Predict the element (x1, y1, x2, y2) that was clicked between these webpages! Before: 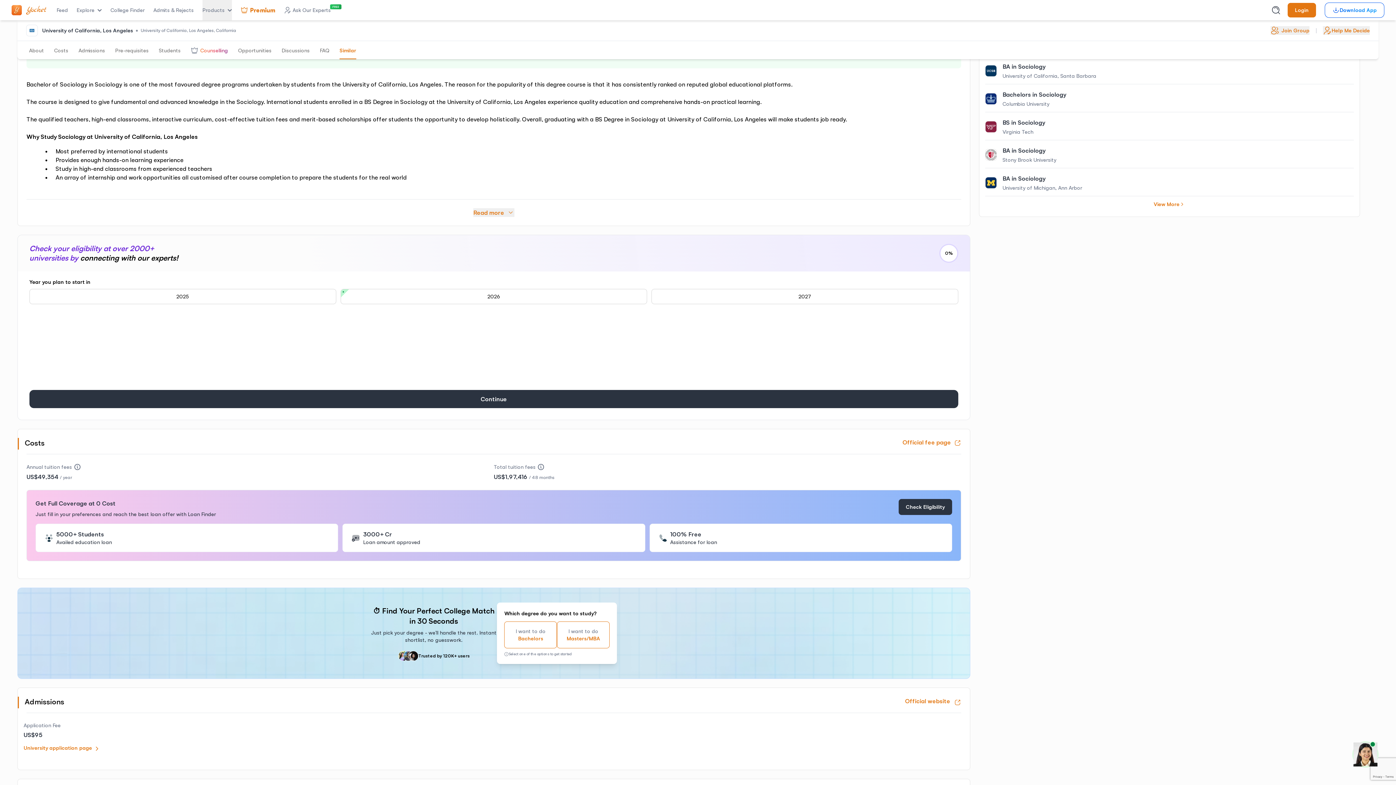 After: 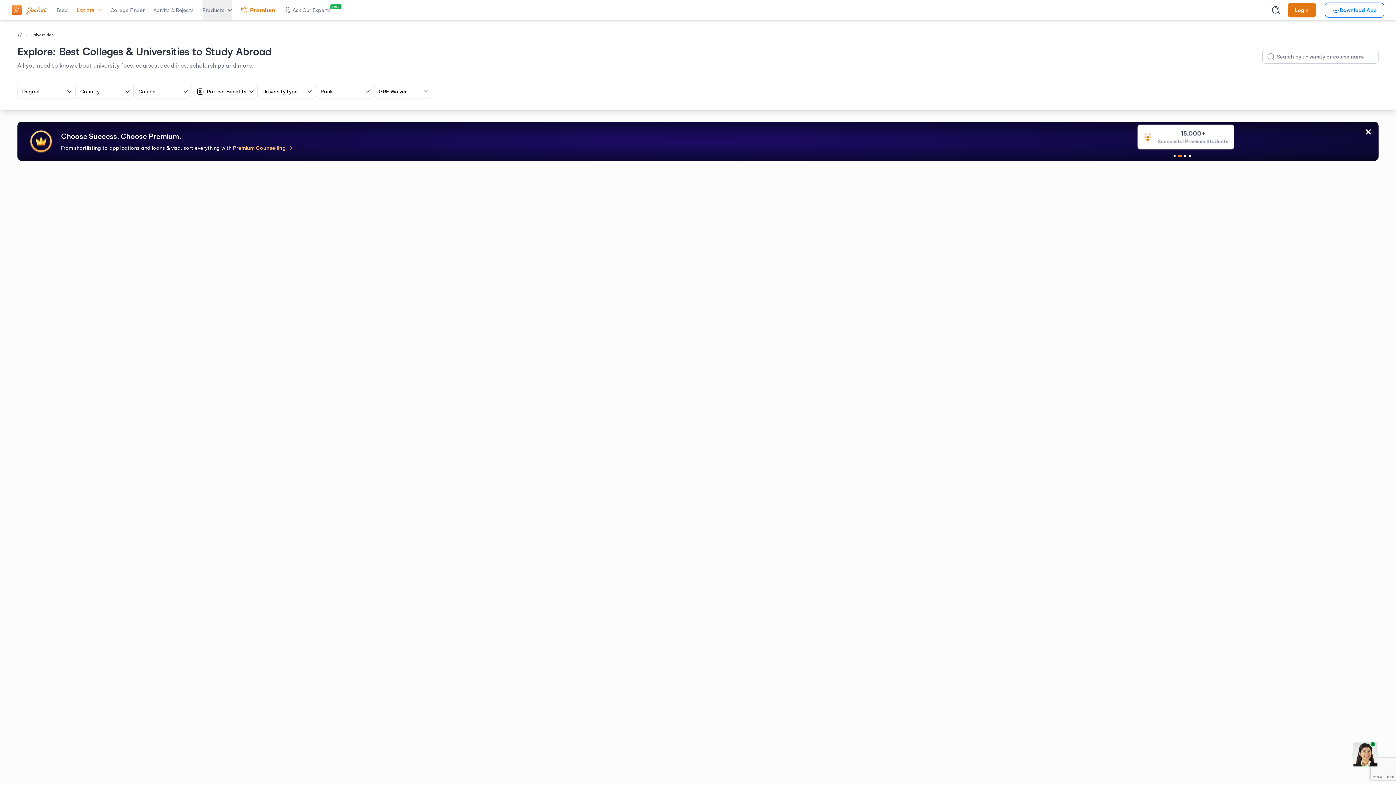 Action: bbox: (30, 34, 53, 40) label: Universities